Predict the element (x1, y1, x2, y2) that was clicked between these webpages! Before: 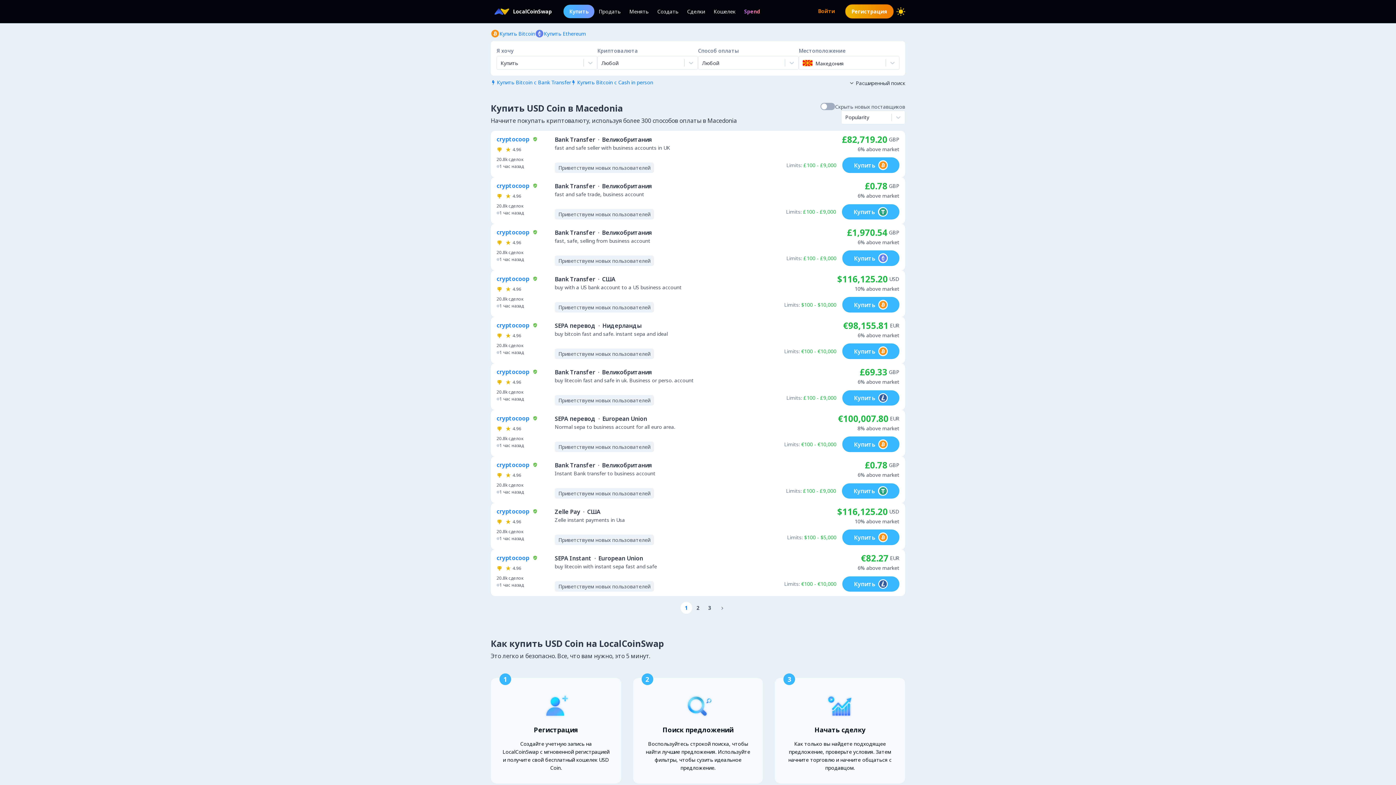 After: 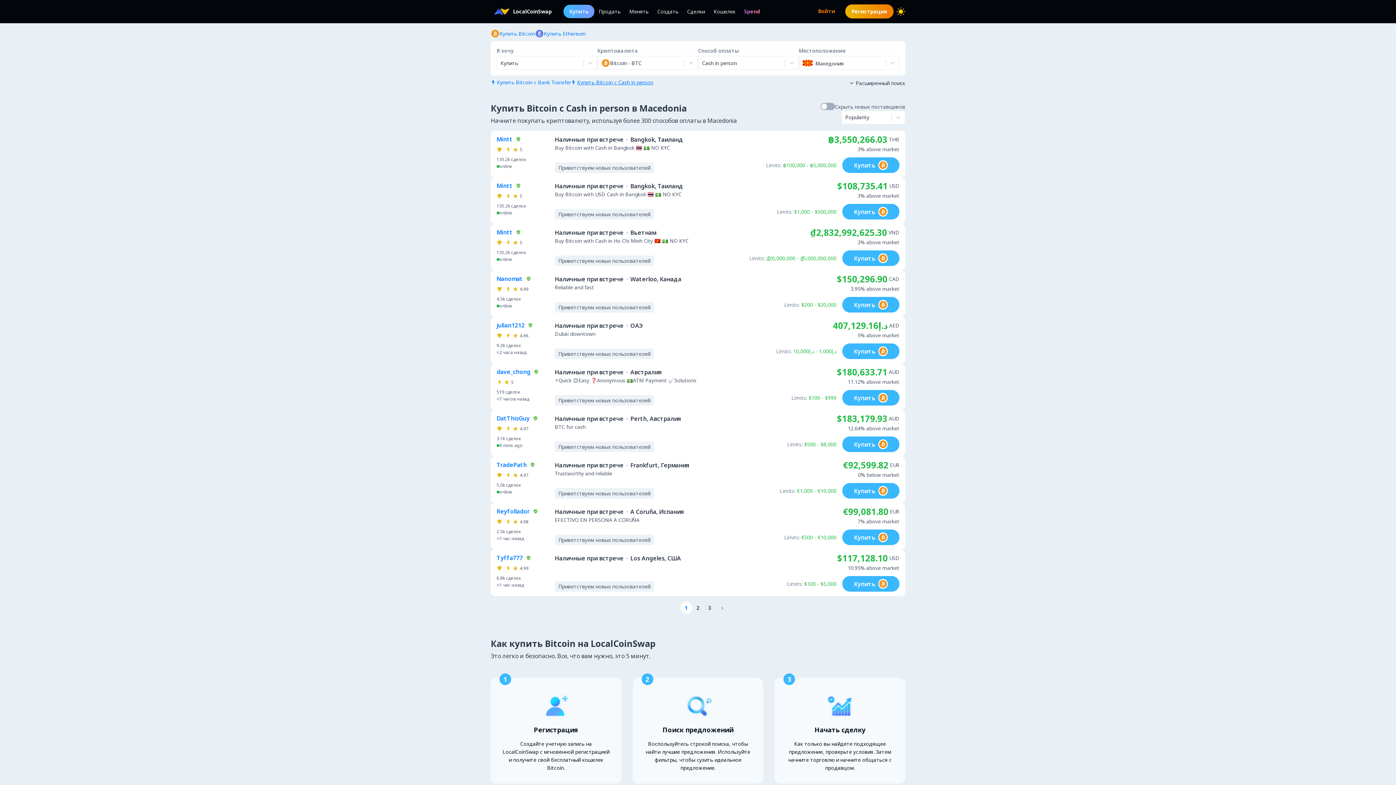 Action: bbox: (571, 78, 653, 90) label: Купить Bitcoin с Cash in person